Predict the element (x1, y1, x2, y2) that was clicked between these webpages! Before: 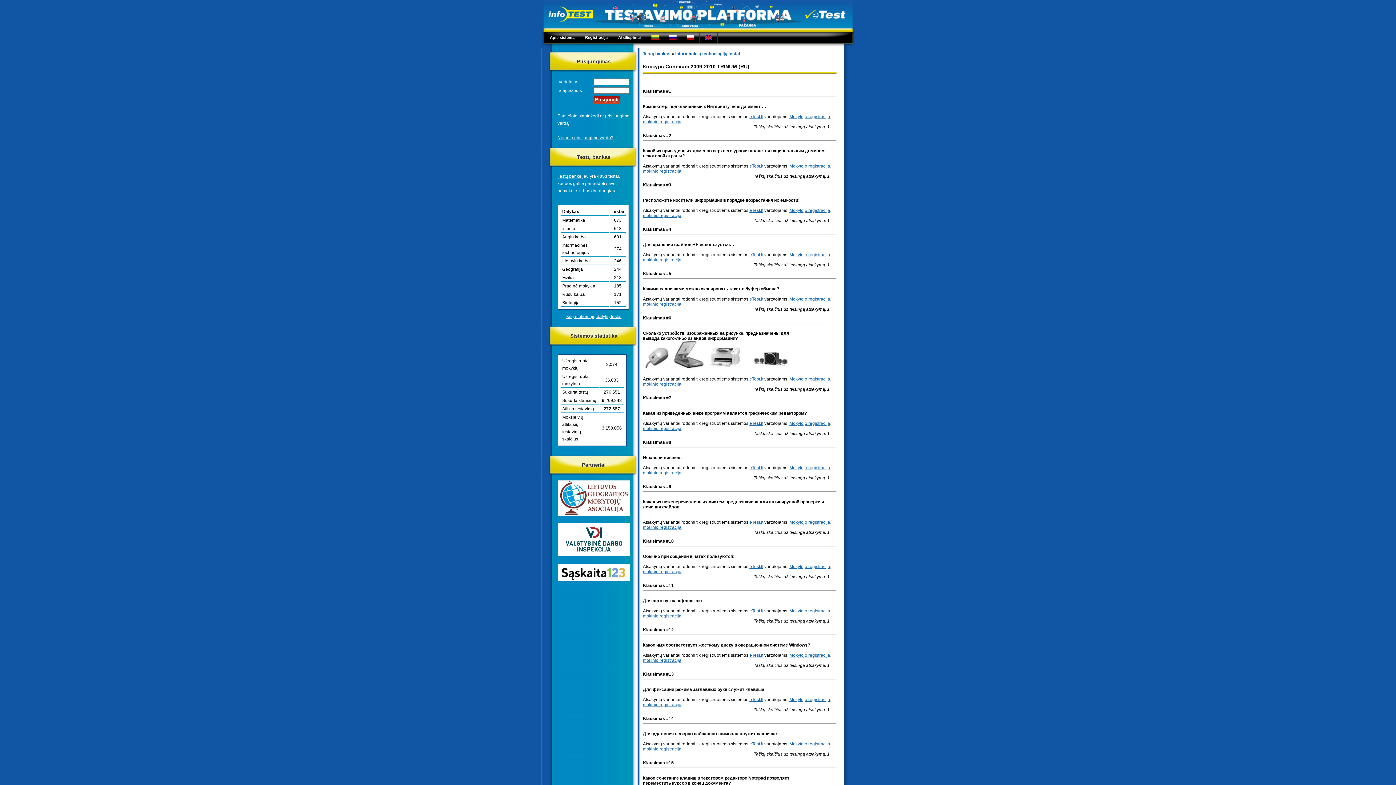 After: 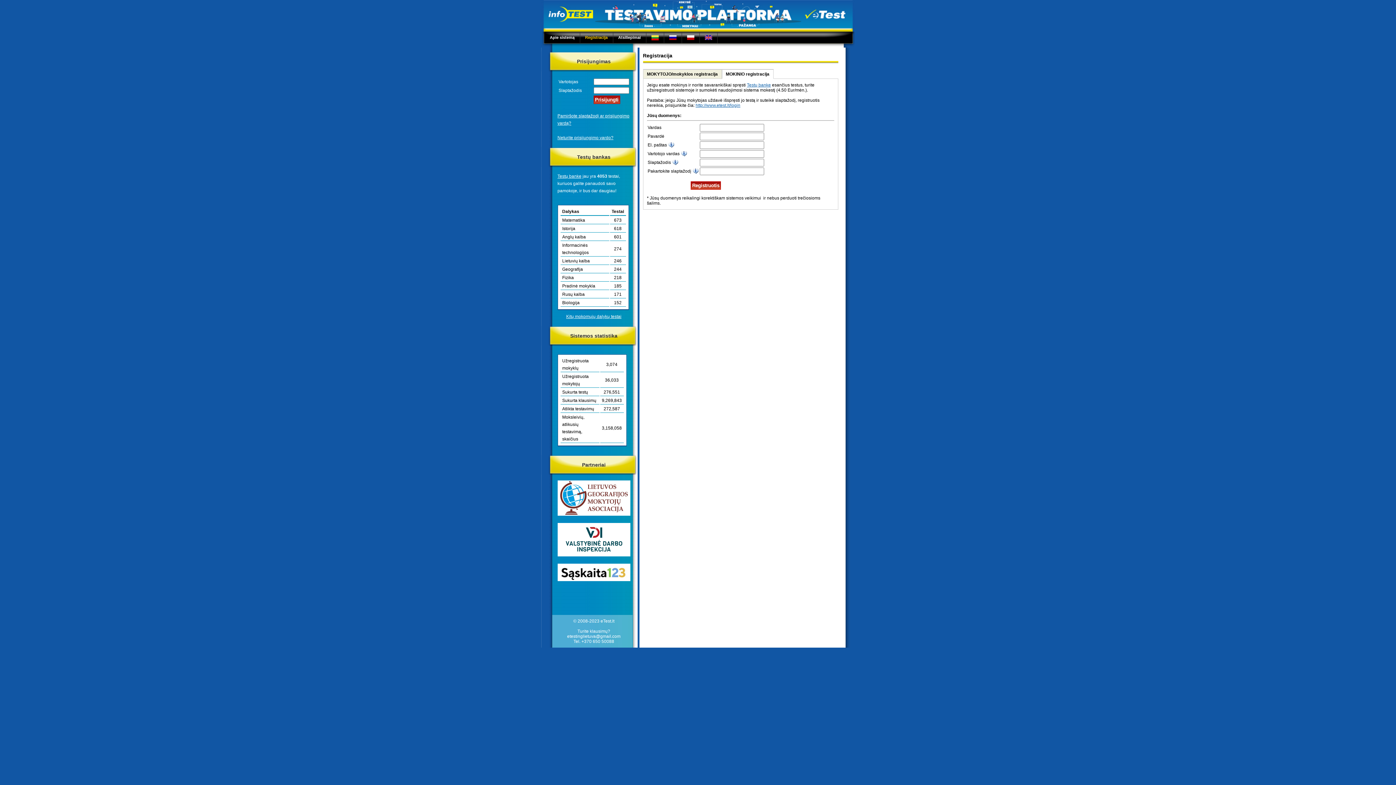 Action: bbox: (643, 702, 681, 707) label: mokinio registracija